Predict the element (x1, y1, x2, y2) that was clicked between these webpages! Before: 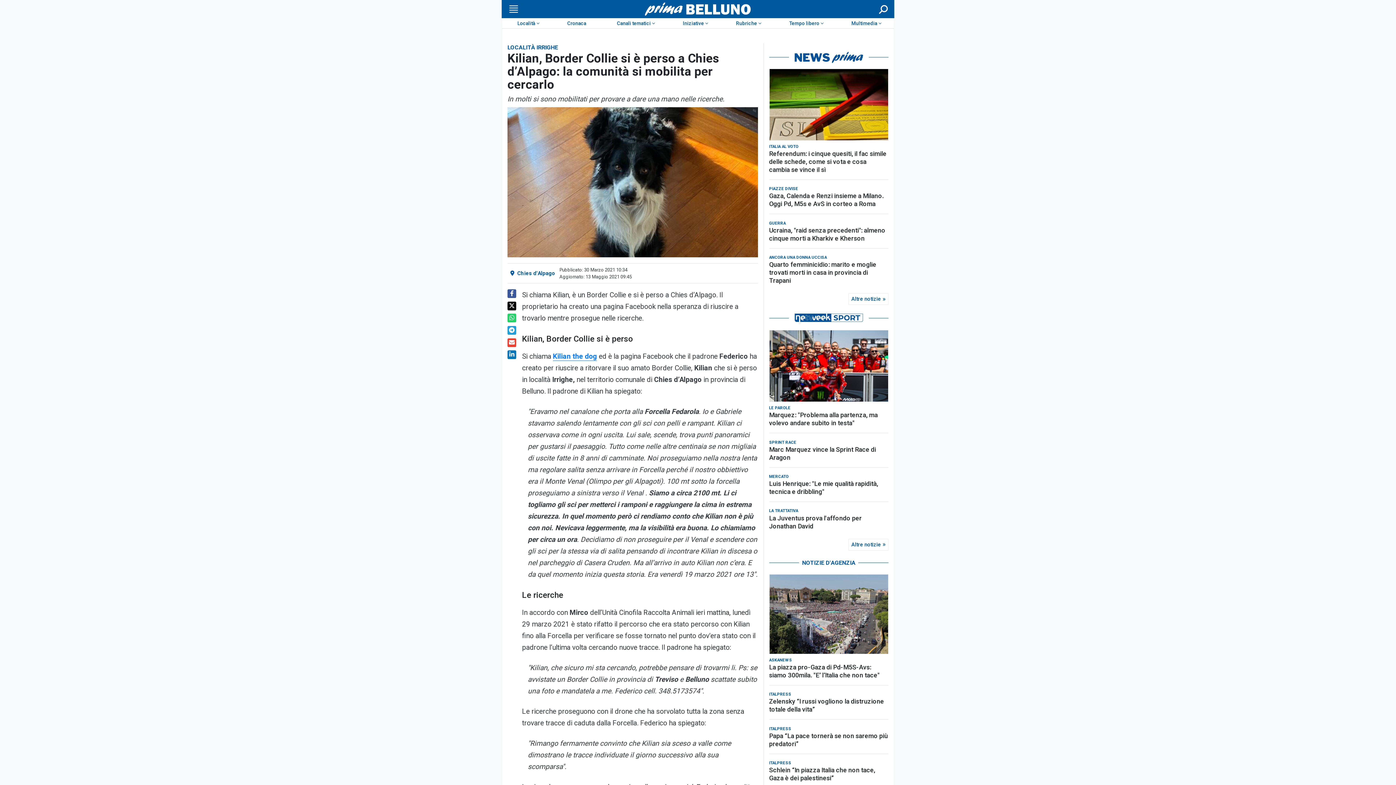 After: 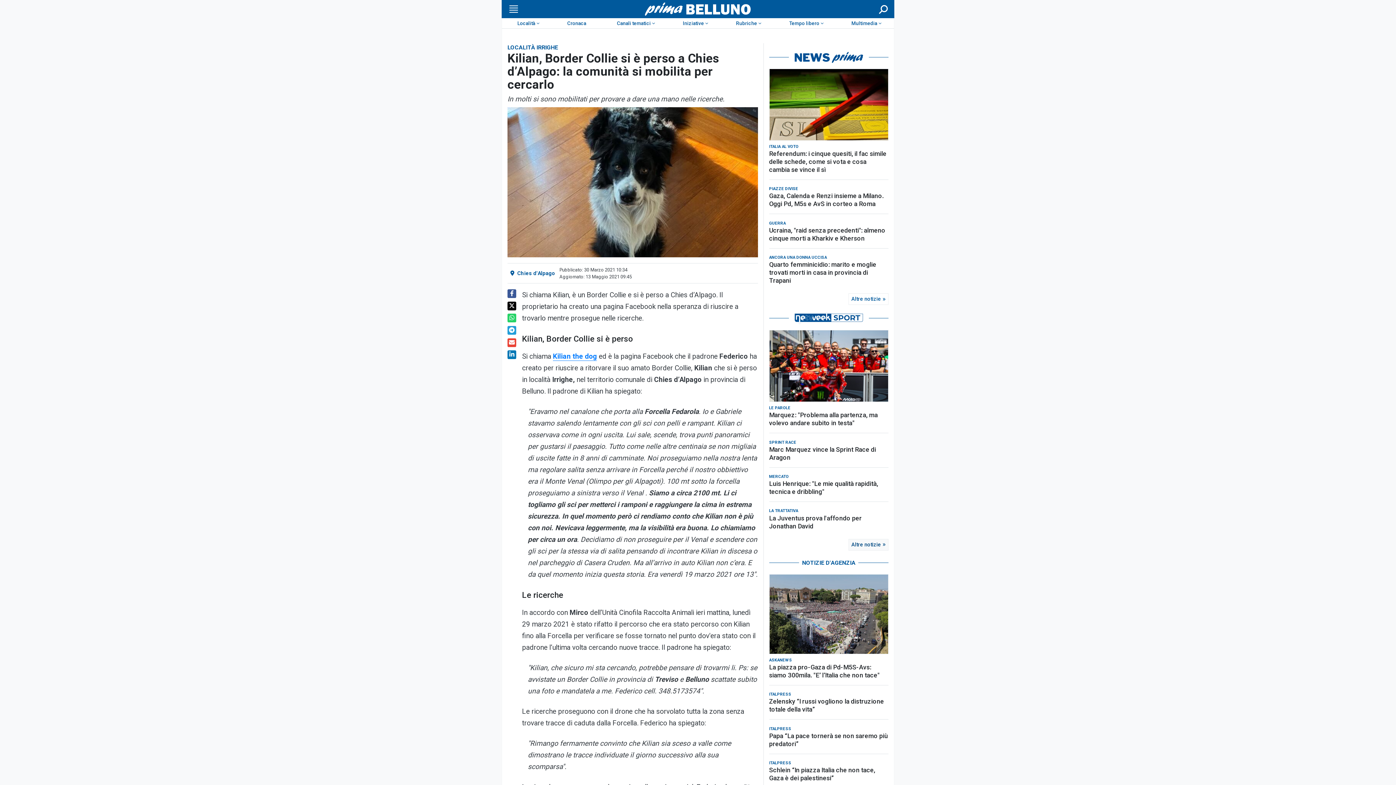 Action: label: Altre notizie bbox: (848, 539, 888, 550)